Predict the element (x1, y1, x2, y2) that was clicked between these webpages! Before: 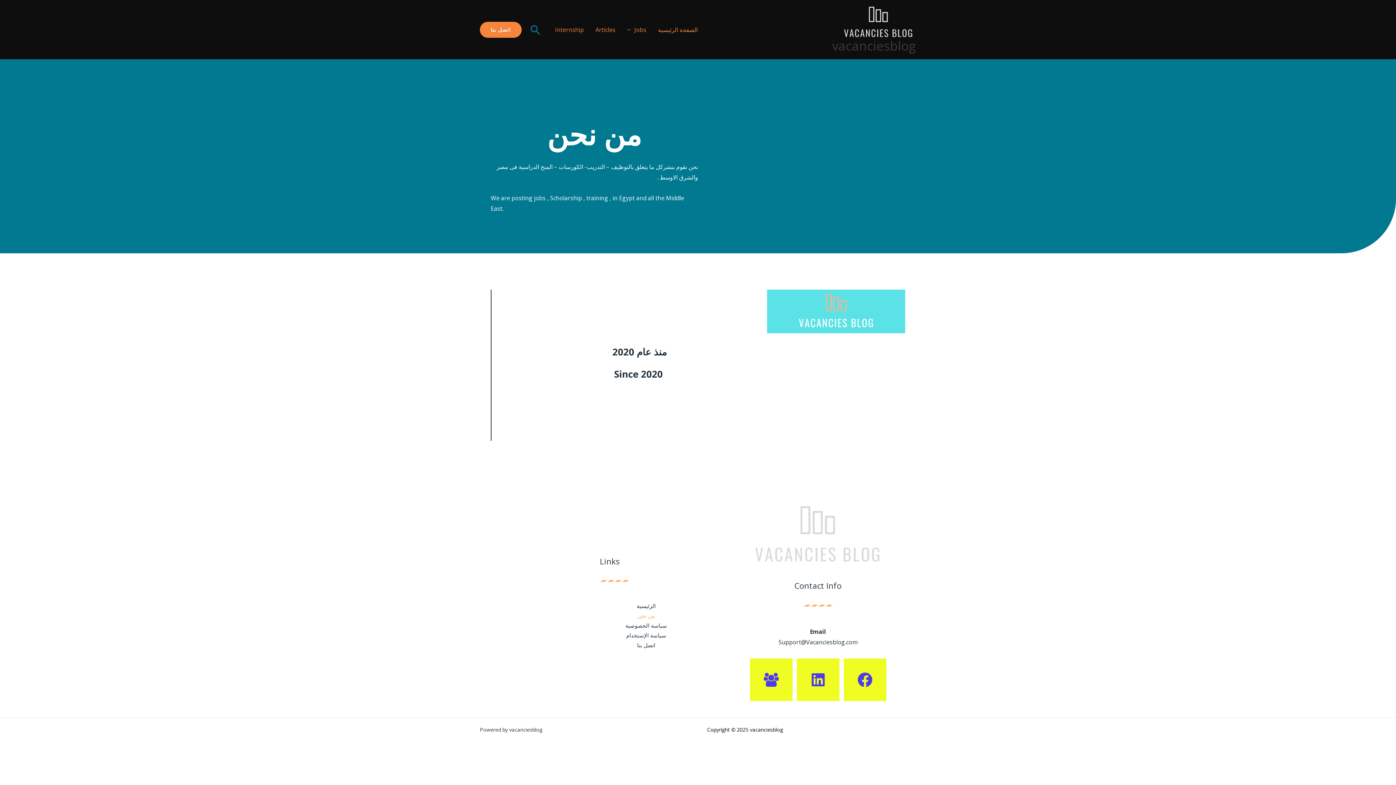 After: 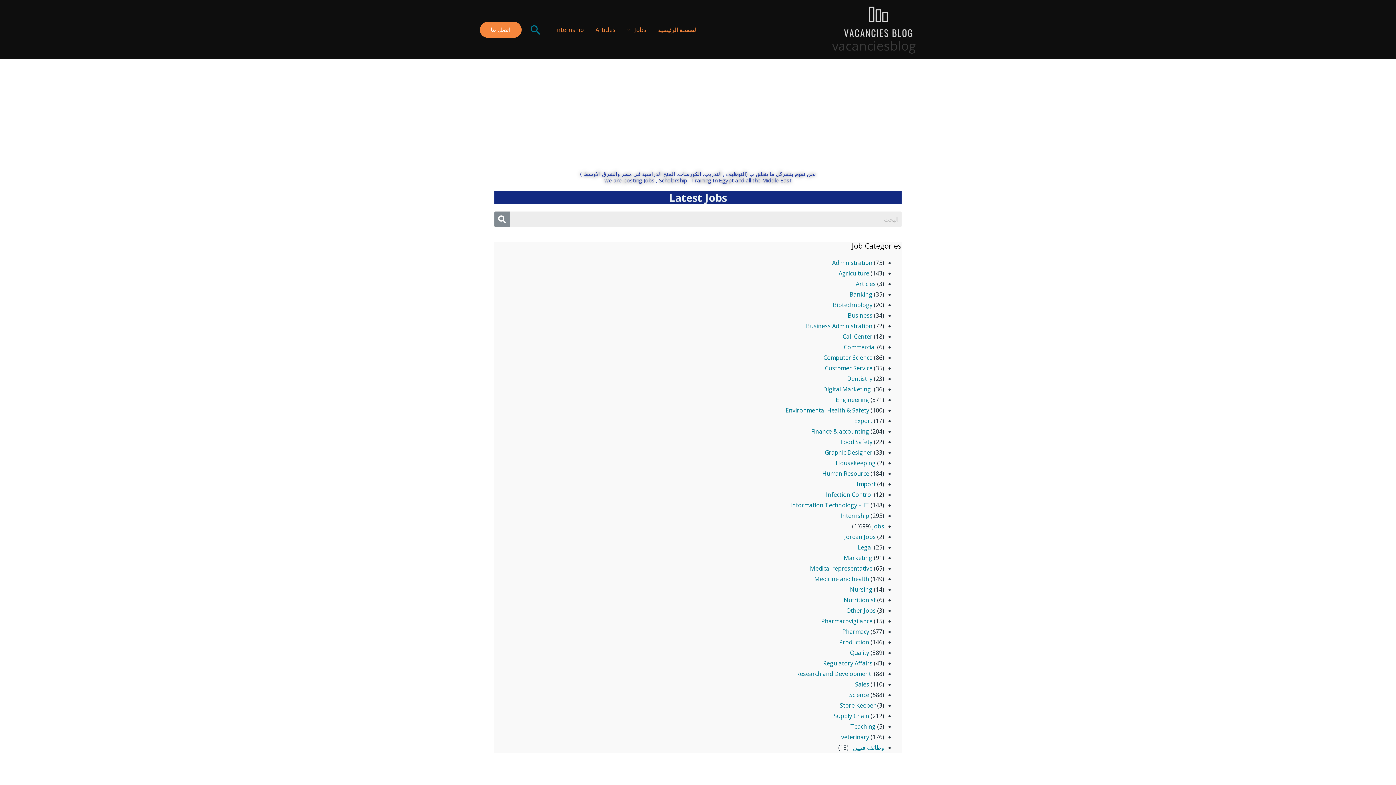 Action: label: vacanciesblog bbox: (832, 37, 916, 54)